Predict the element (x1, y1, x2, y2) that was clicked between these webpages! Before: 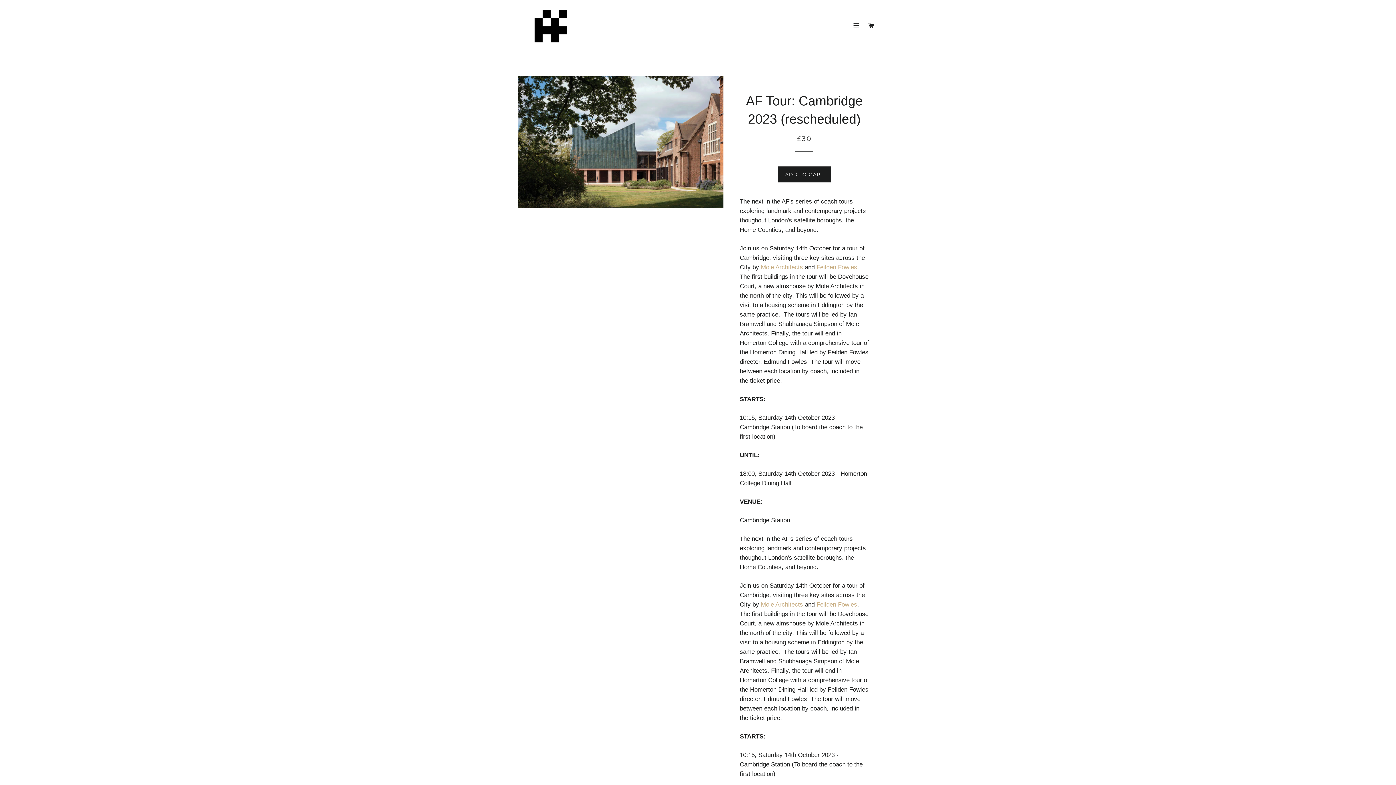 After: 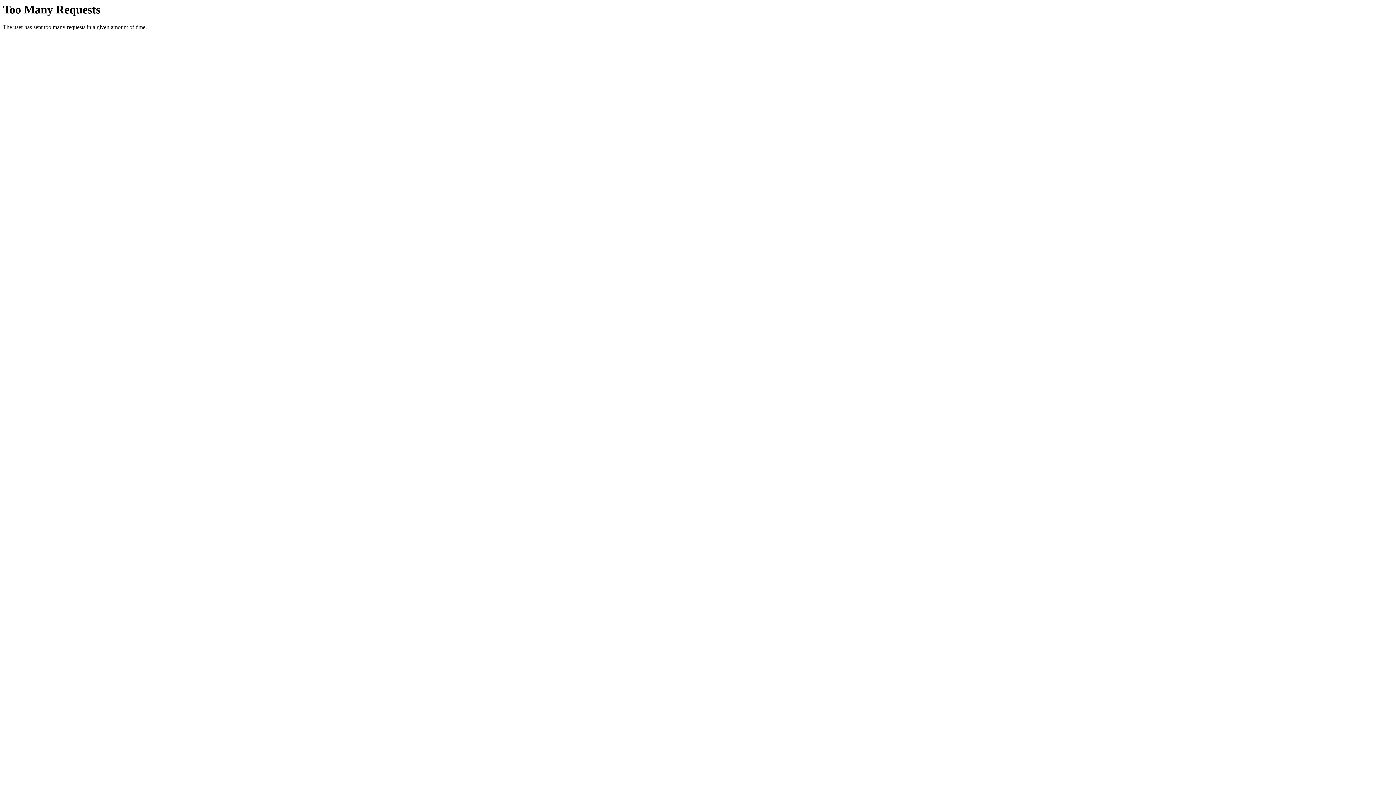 Action: label: Feilden Fowles bbox: (816, 601, 857, 608)